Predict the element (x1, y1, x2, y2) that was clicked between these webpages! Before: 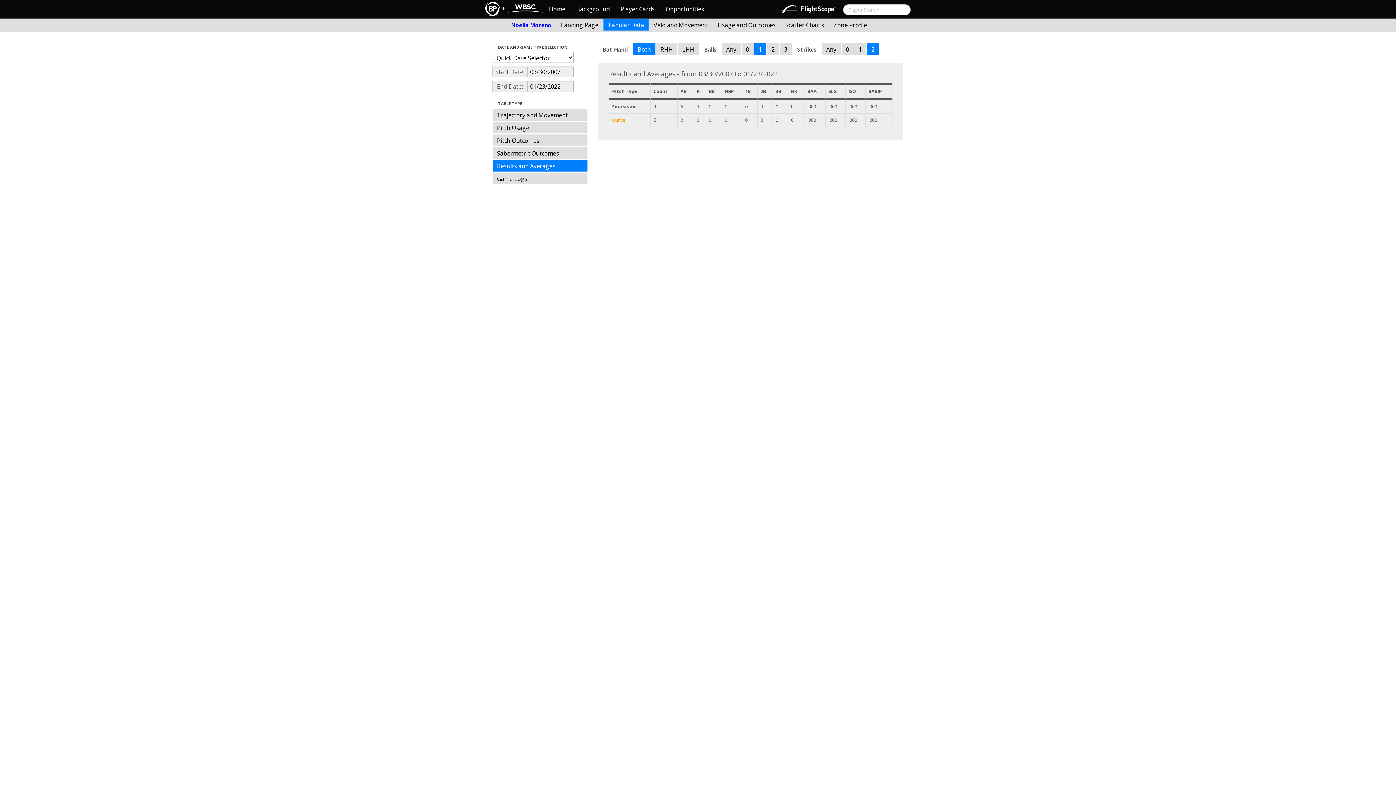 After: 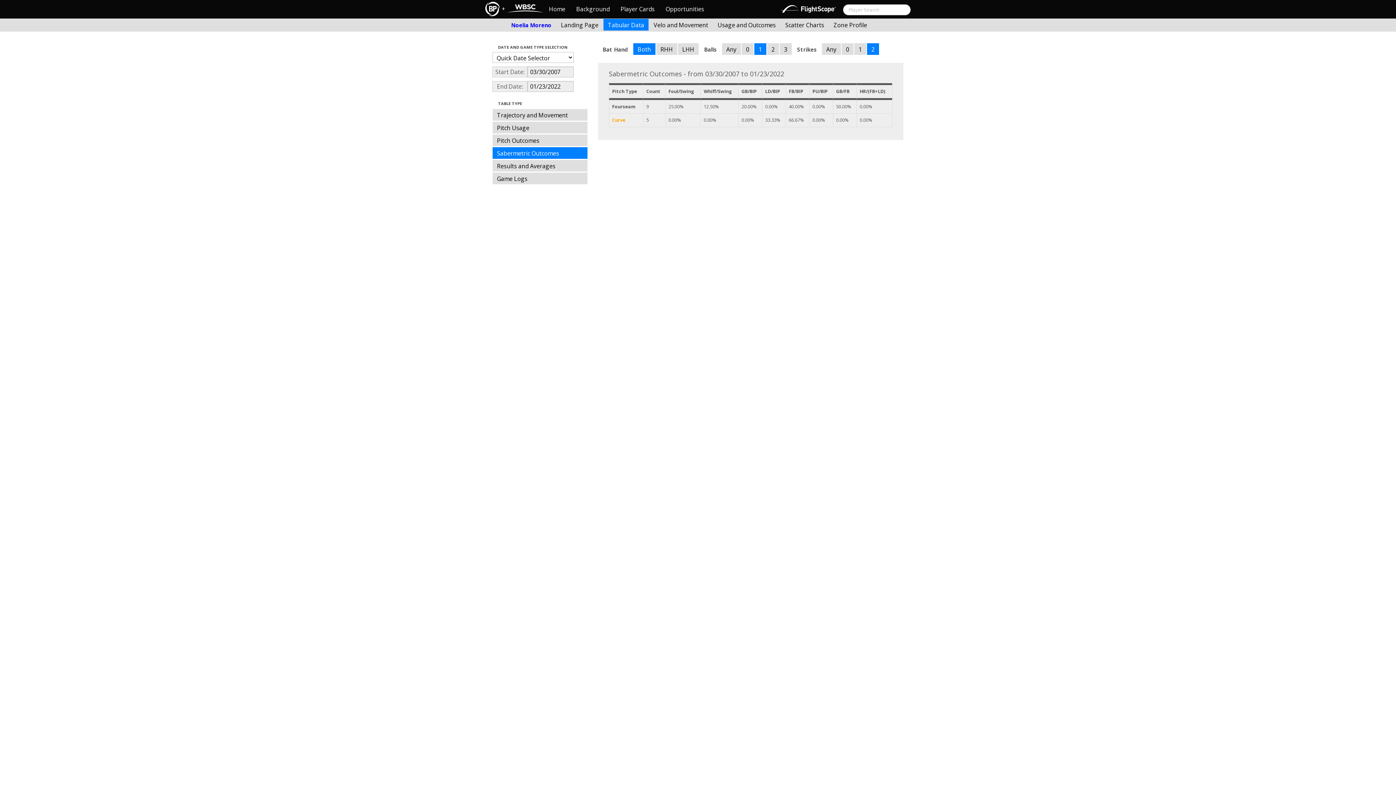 Action: label: Sabermetric Outcomes bbox: (492, 147, 587, 158)